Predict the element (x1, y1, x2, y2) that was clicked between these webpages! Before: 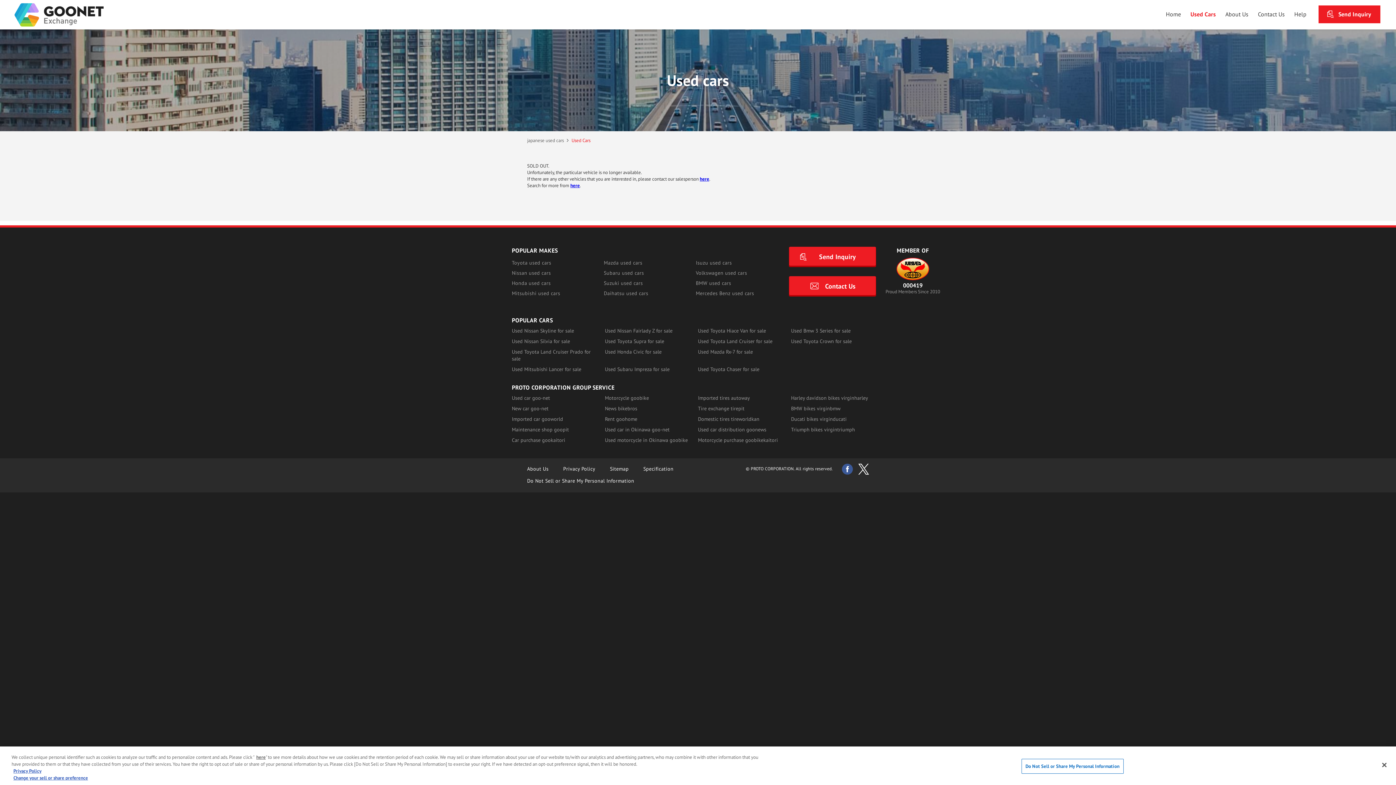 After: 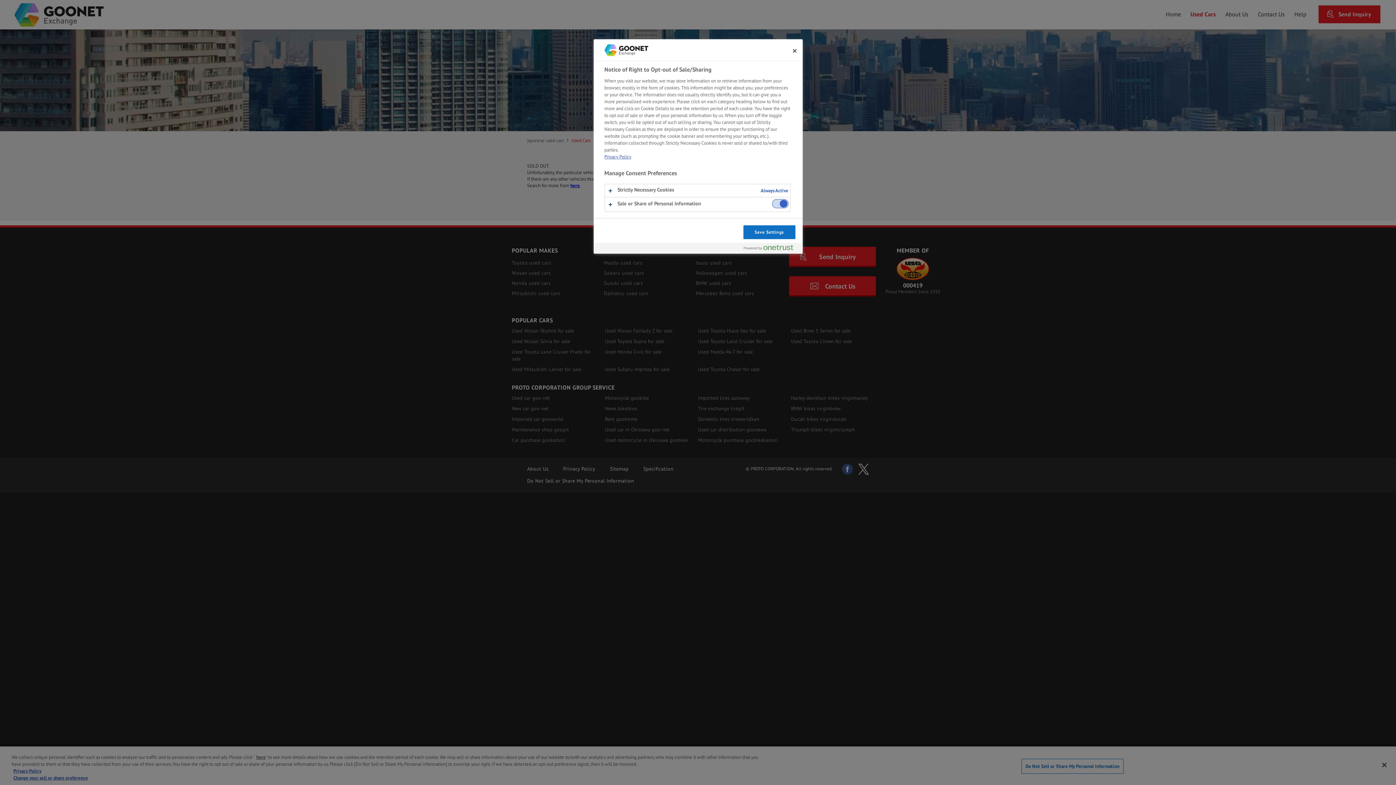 Action: label: Change your sell or share preference bbox: (13, 775, 88, 781)